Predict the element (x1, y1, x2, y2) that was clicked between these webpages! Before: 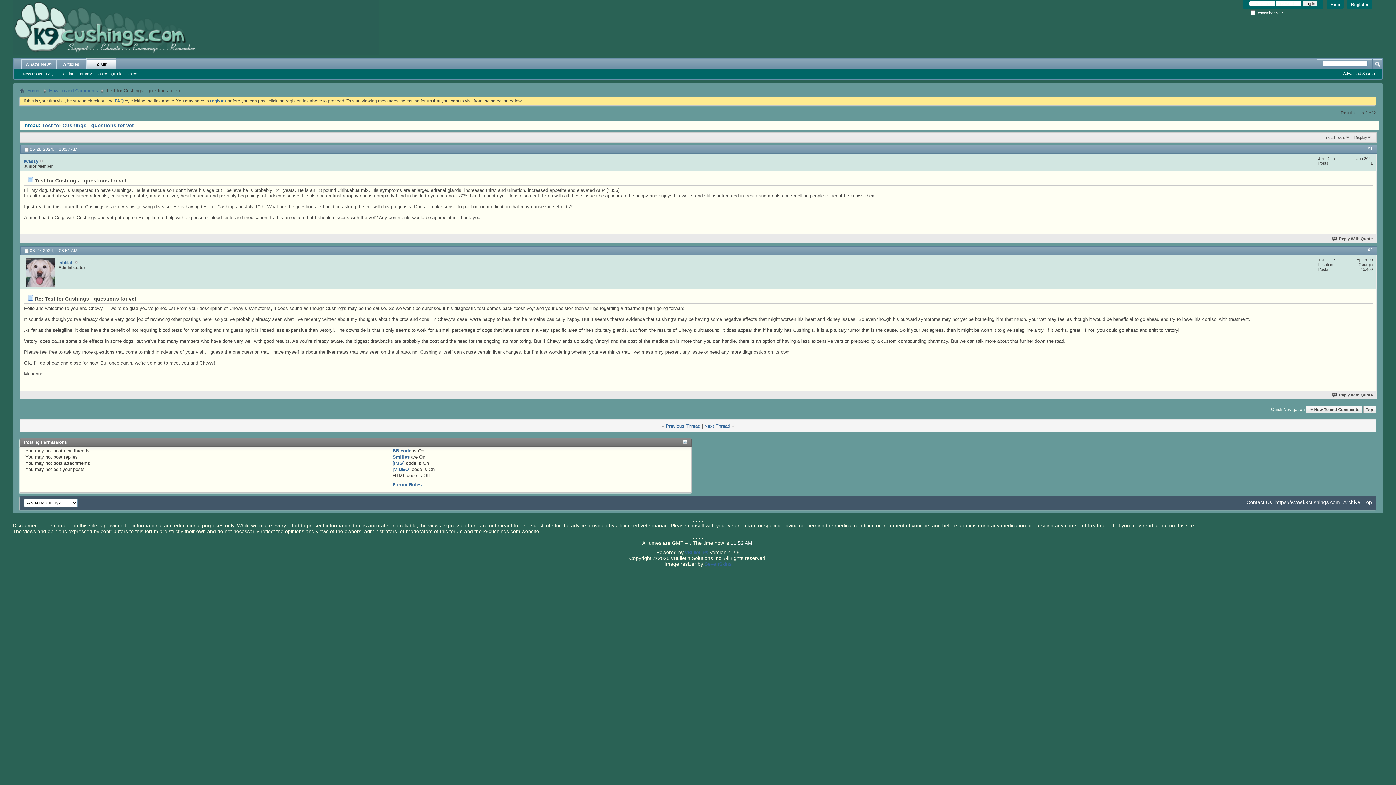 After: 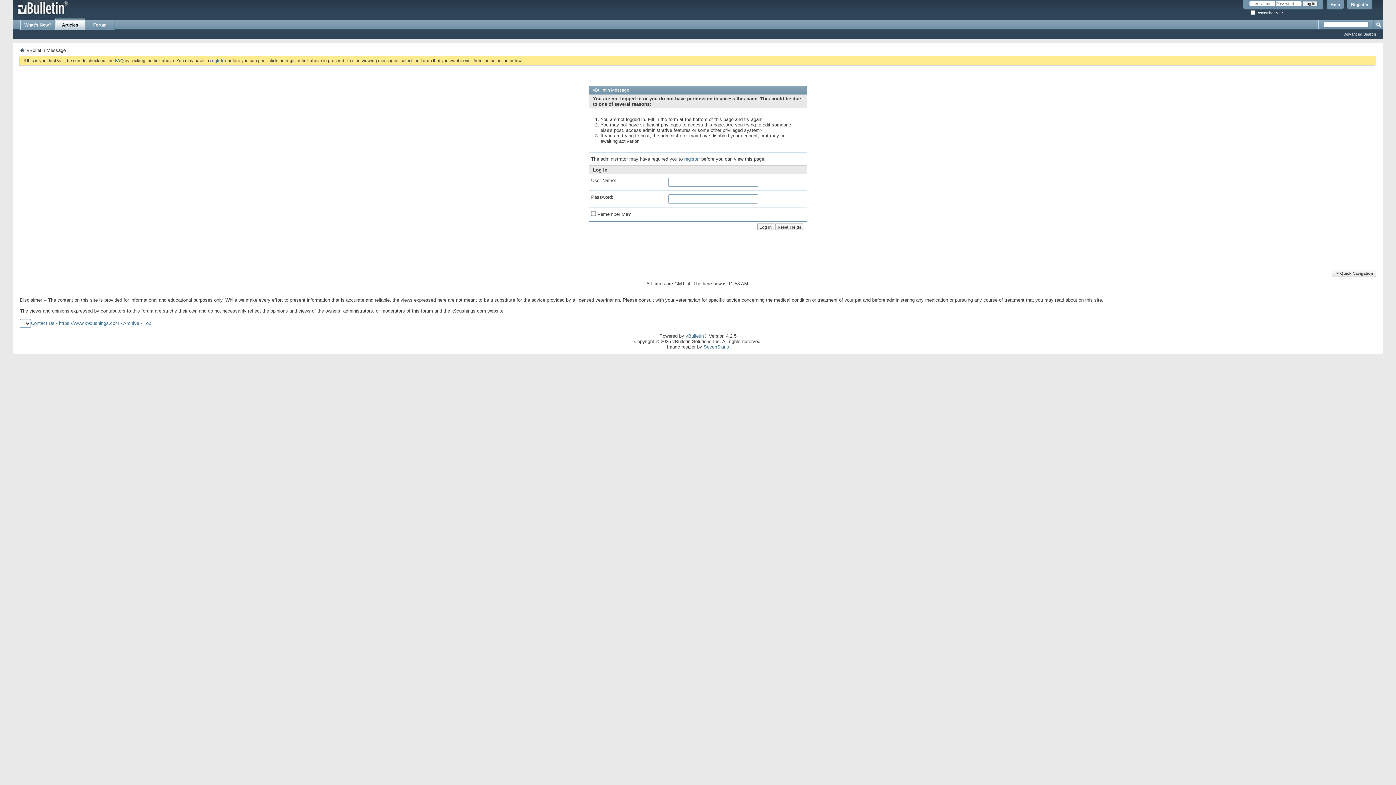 Action: bbox: (56, 59, 85, 69) label: Articles